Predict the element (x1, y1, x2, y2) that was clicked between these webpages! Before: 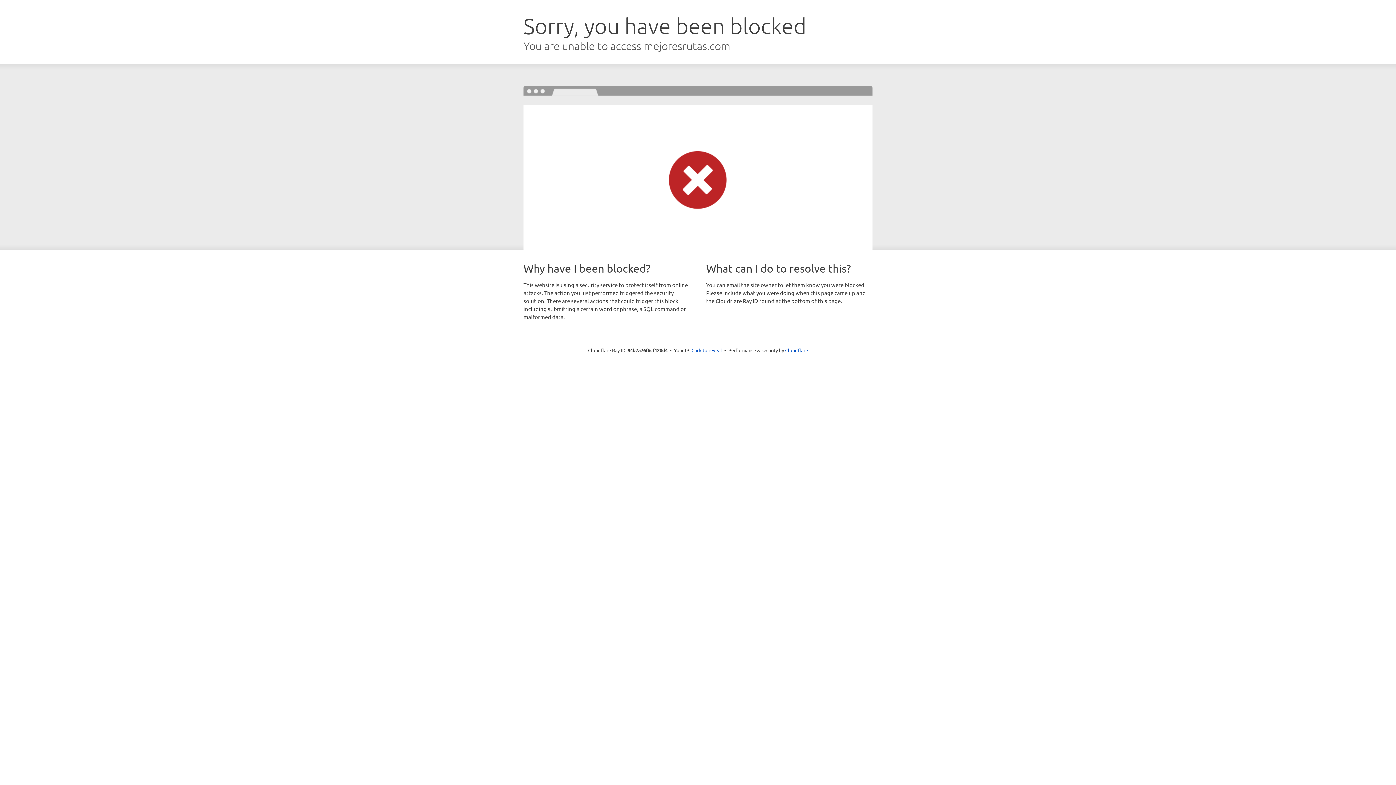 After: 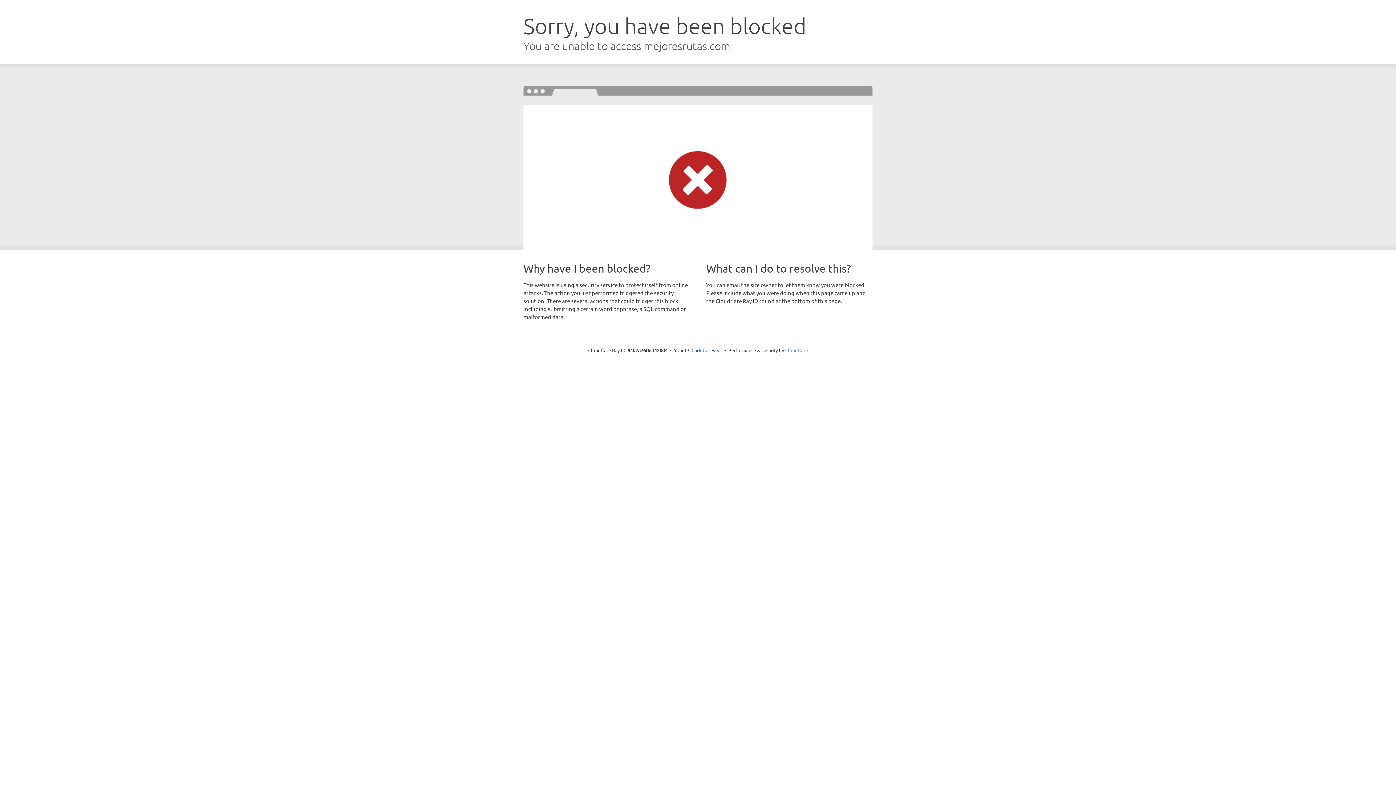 Action: label: Cloudflare bbox: (785, 347, 808, 353)